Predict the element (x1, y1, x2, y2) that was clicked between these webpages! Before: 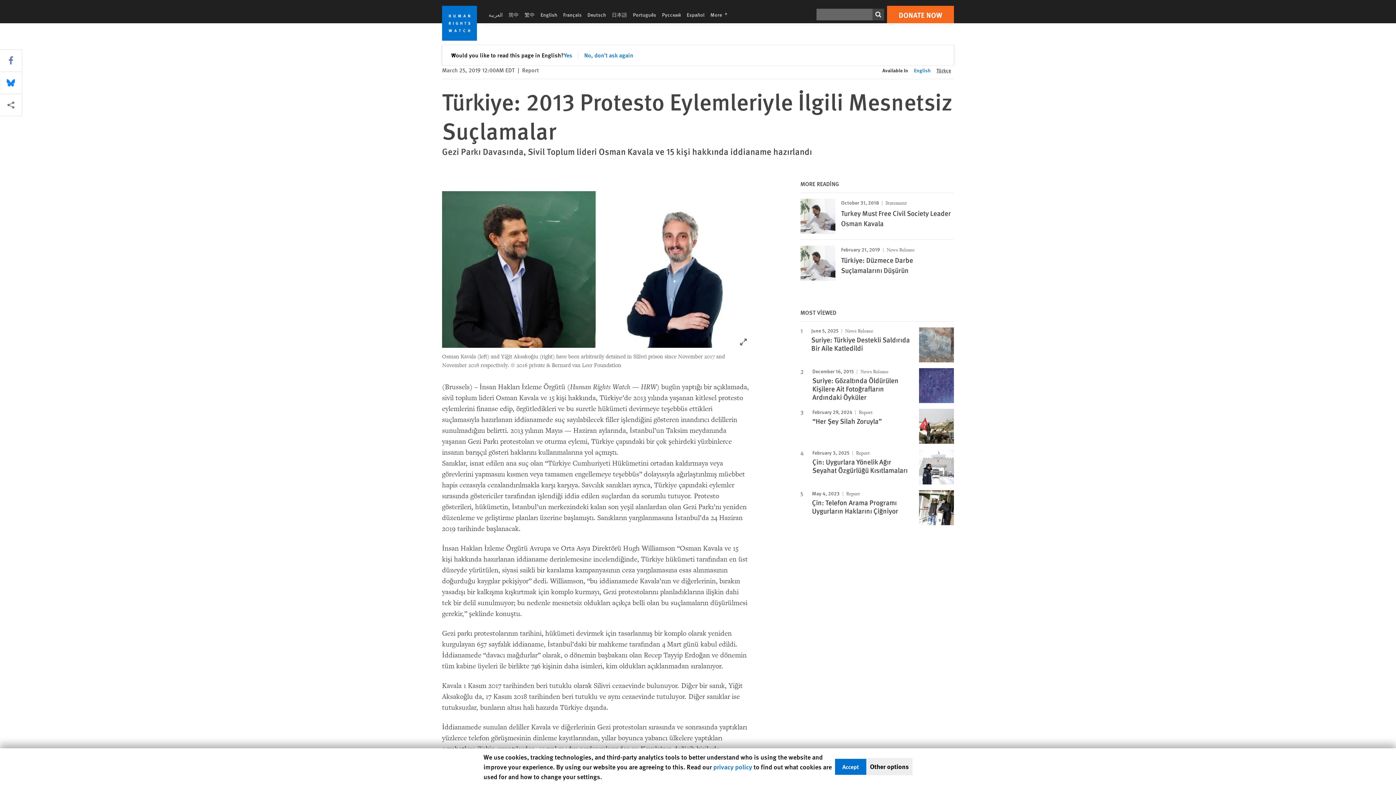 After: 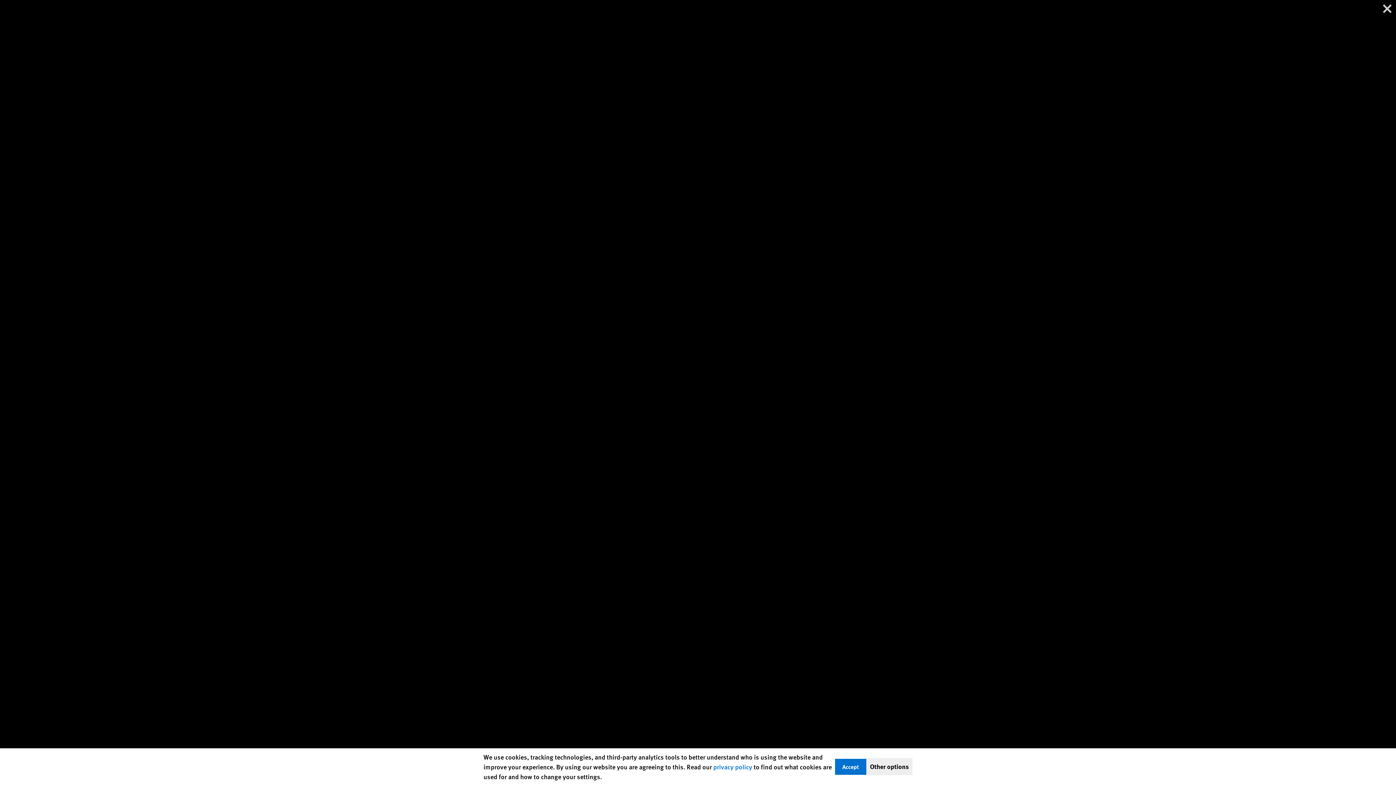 Action: bbox: (442, 191, 749, 348) label: Click to expand Image